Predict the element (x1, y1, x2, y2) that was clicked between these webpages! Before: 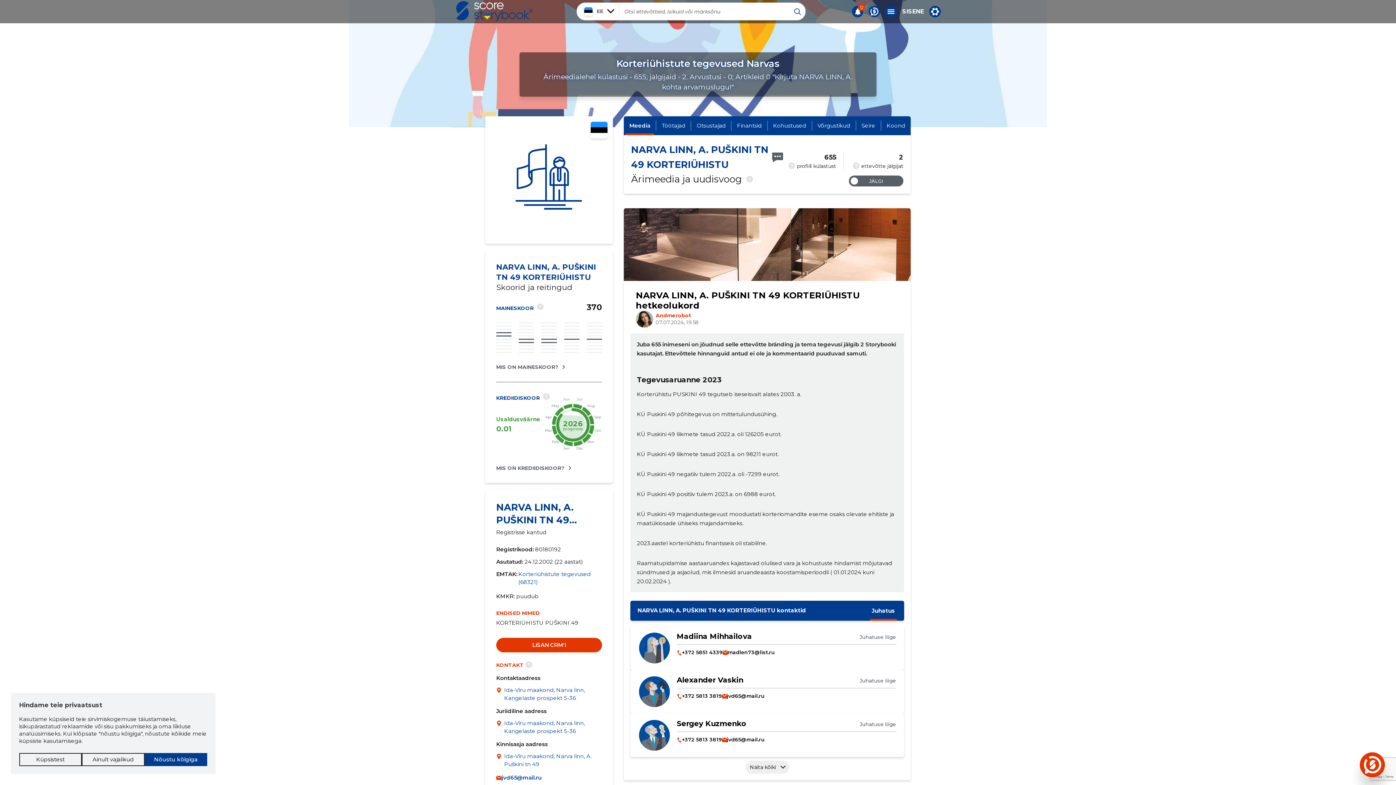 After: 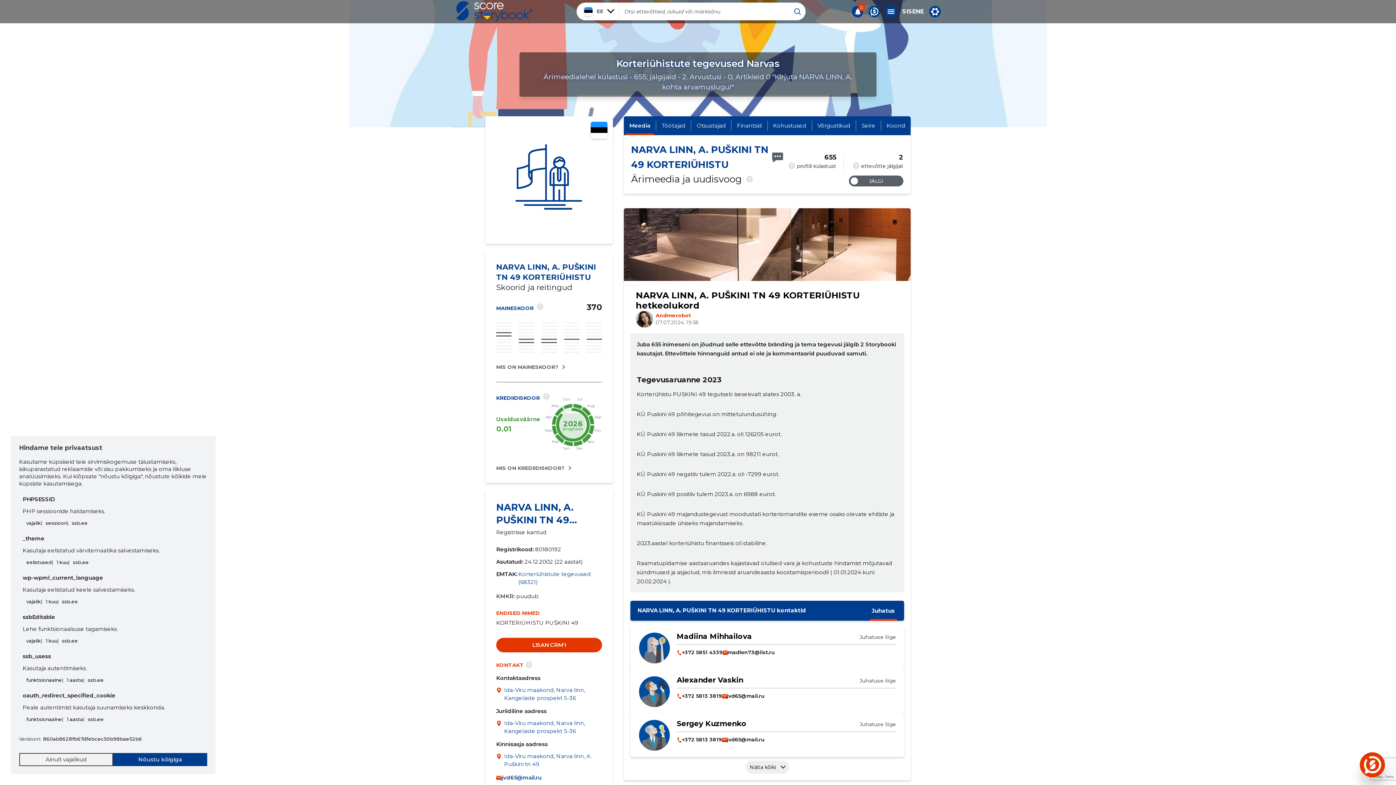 Action: bbox: (19, 753, 81, 766) label: Küpsistest